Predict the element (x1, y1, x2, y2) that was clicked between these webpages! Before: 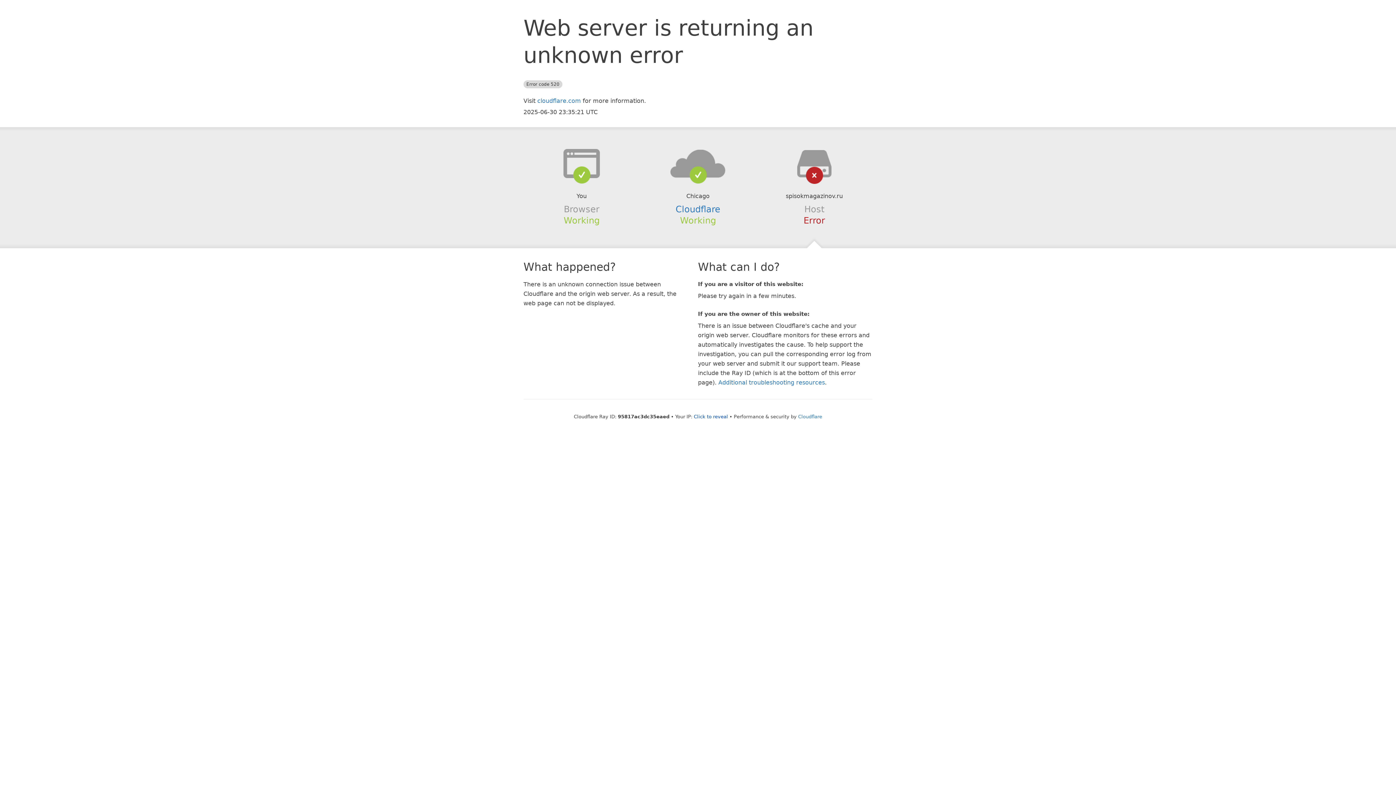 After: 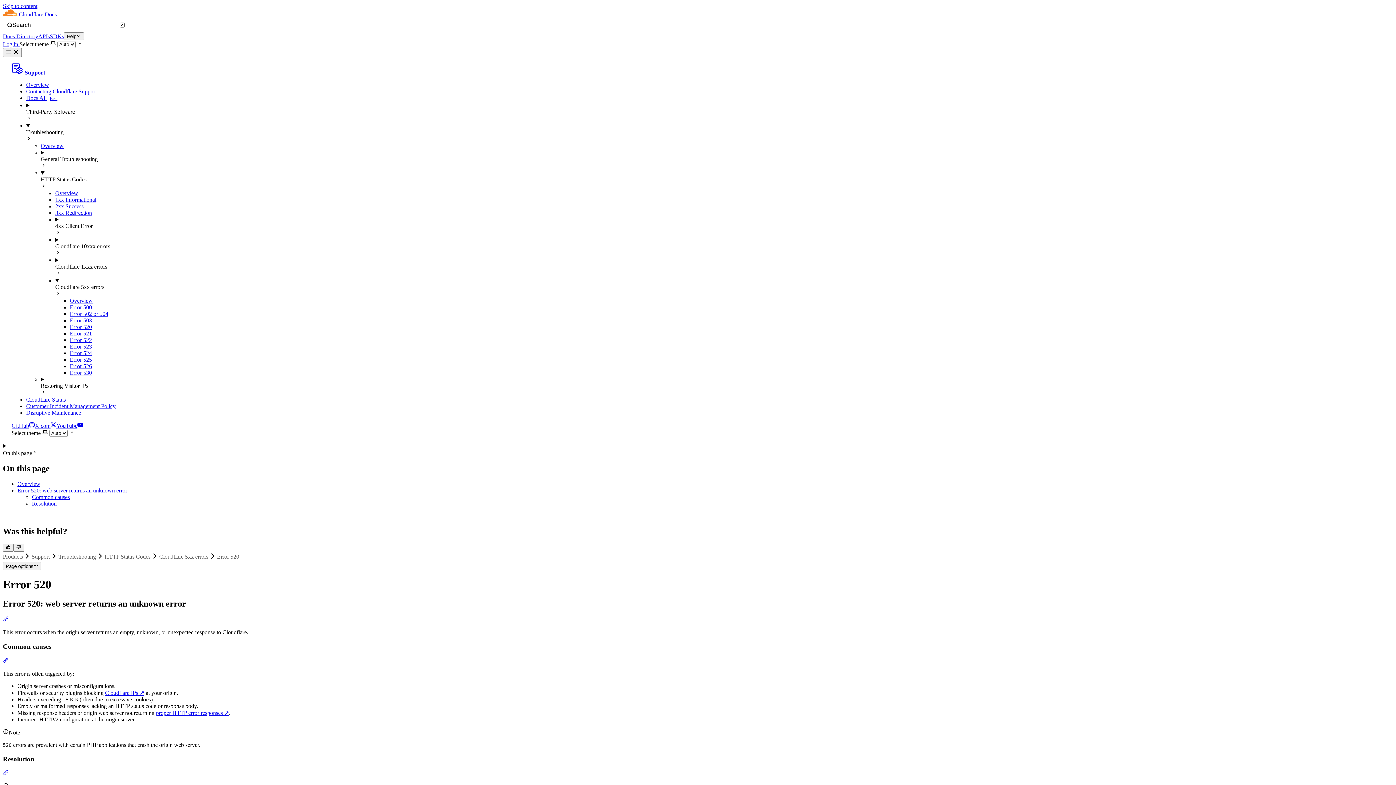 Action: bbox: (718, 379, 825, 386) label: Additional troubleshooting resources